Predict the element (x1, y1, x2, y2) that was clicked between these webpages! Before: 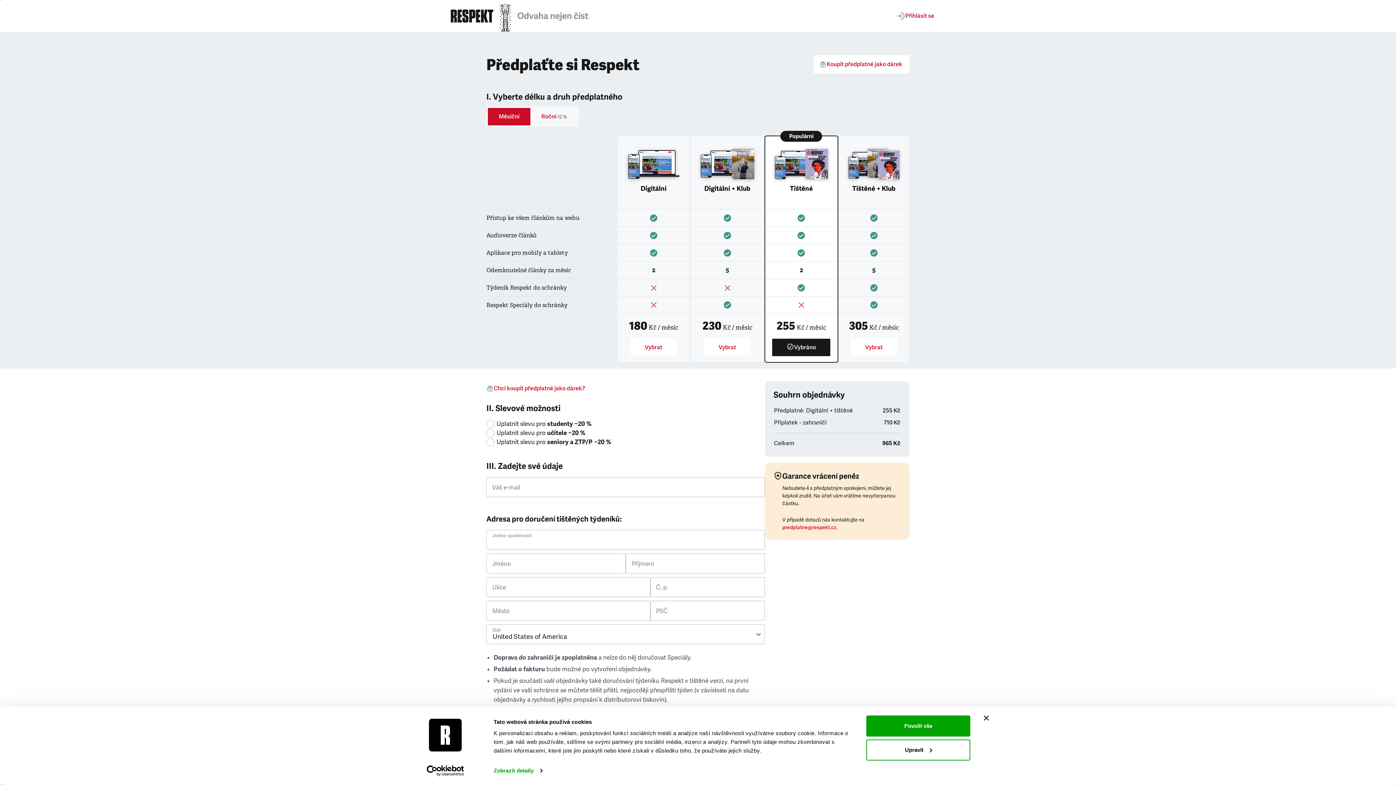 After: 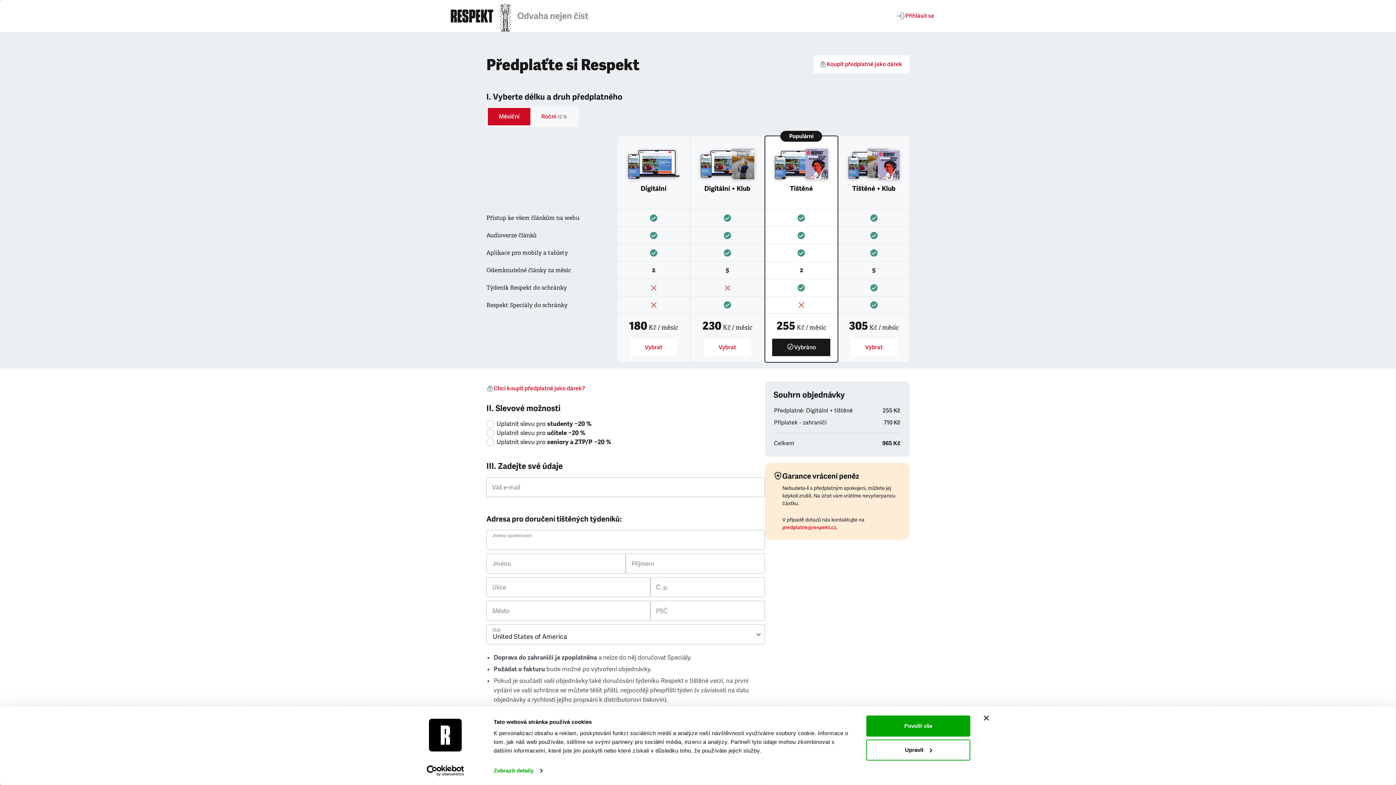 Action: label: Cookiebot - opens in a new window bbox: (413, 765, 477, 776)